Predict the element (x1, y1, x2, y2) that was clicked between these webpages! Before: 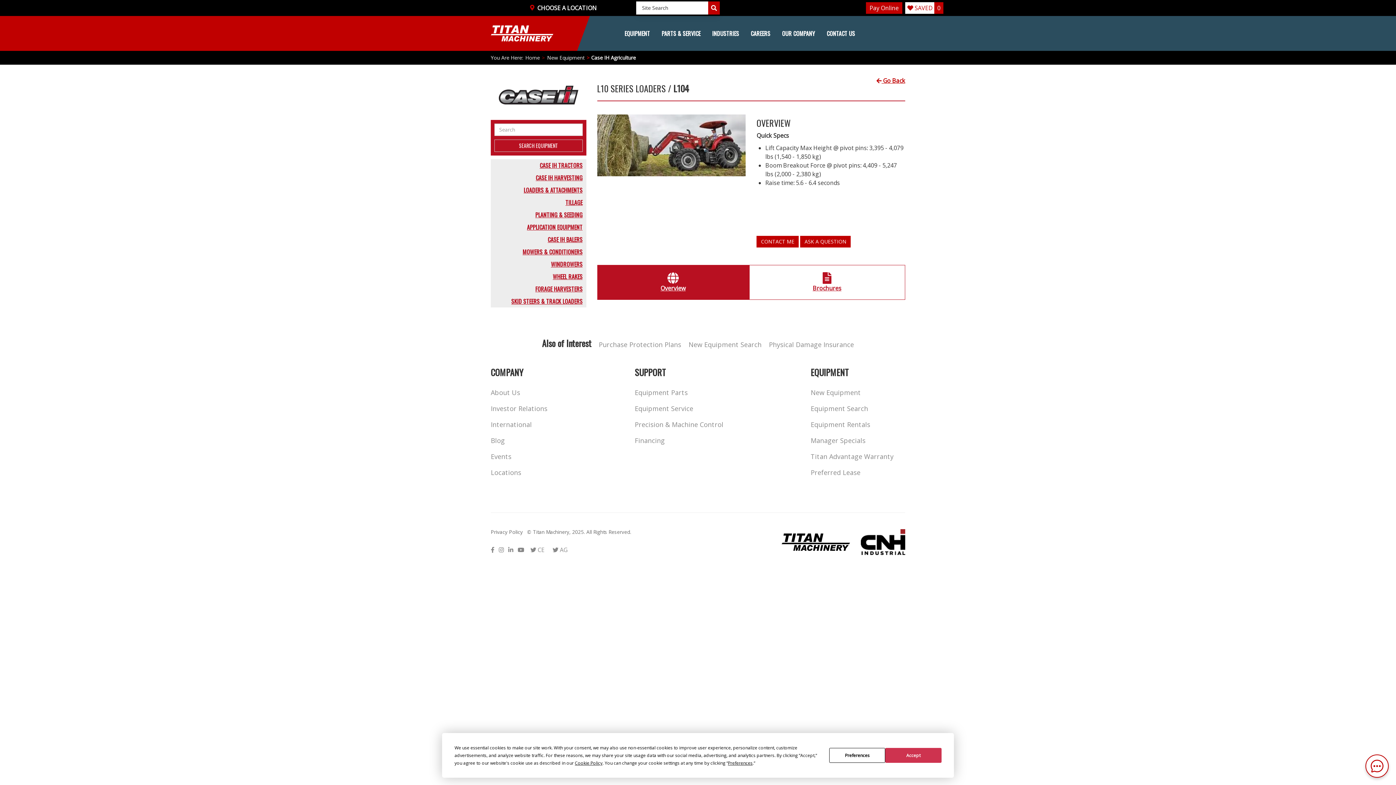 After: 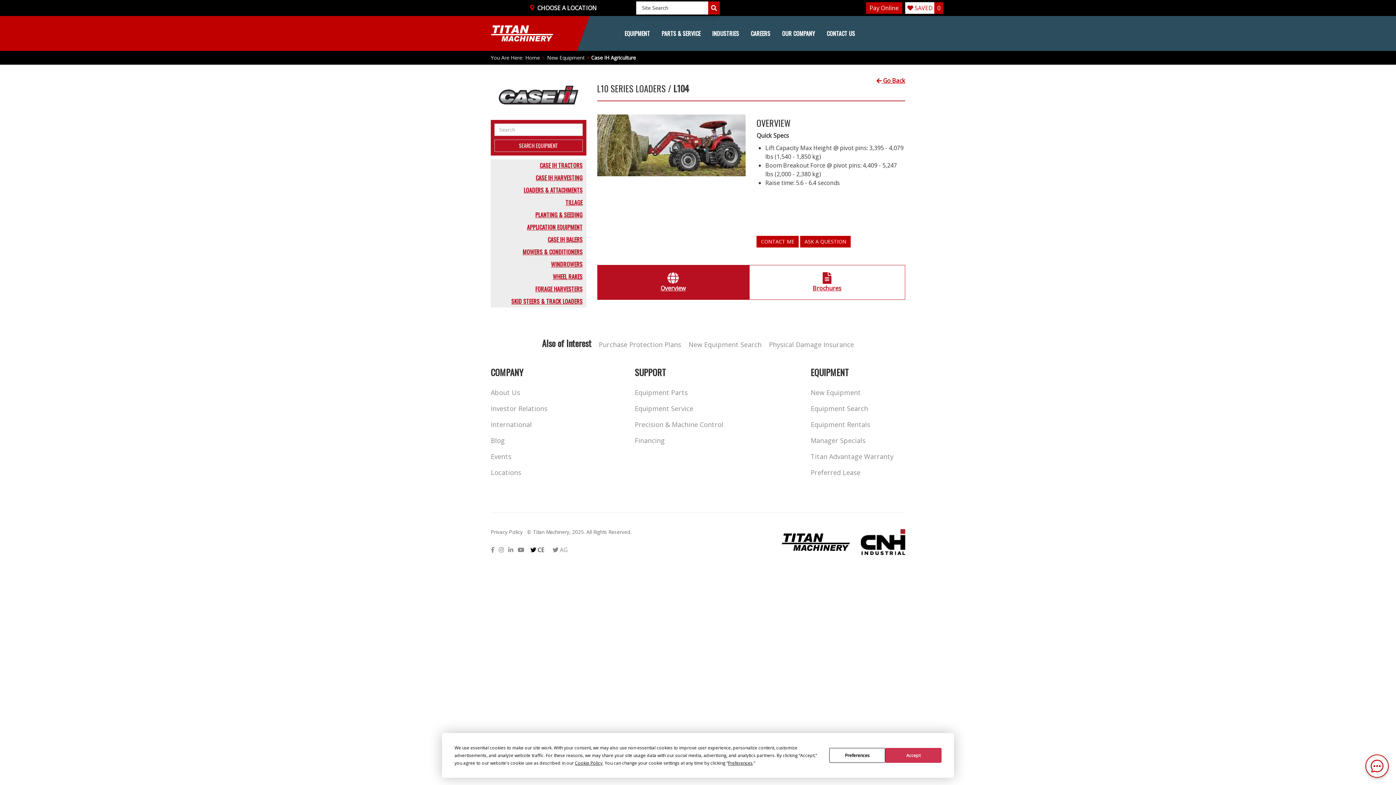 Action: bbox: (528, 546, 546, 554) label: Twitter CE